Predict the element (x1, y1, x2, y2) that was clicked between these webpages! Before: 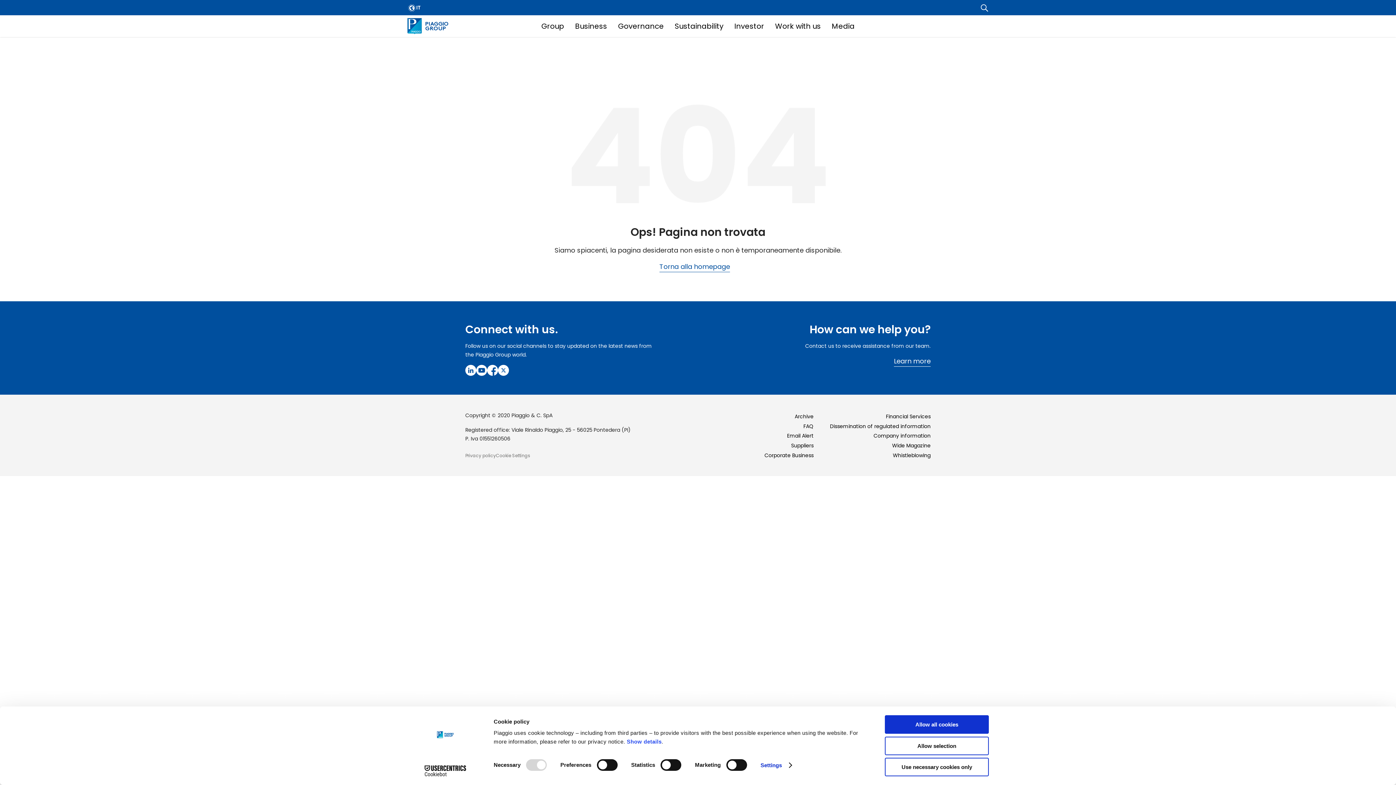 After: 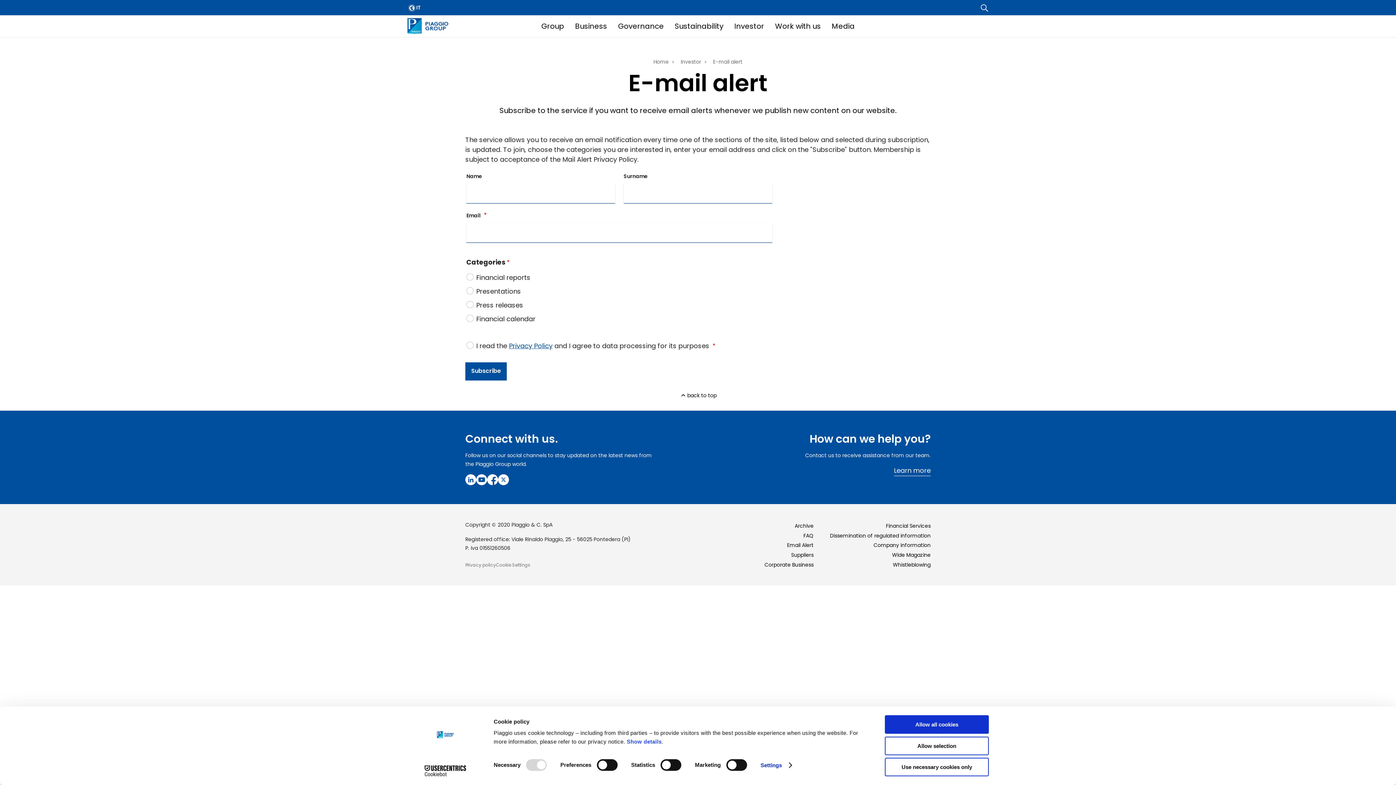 Action: bbox: (787, 432, 813, 439) label: Email Alert